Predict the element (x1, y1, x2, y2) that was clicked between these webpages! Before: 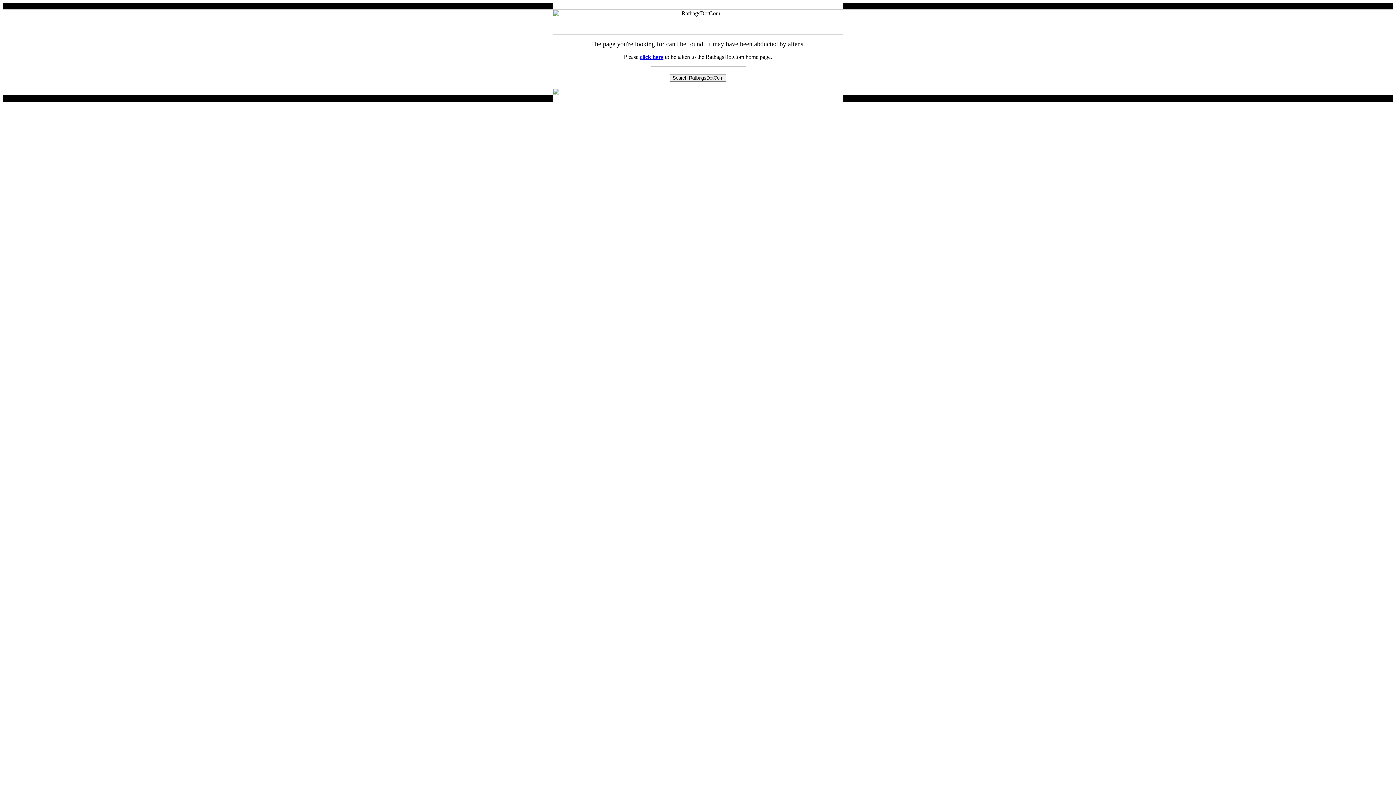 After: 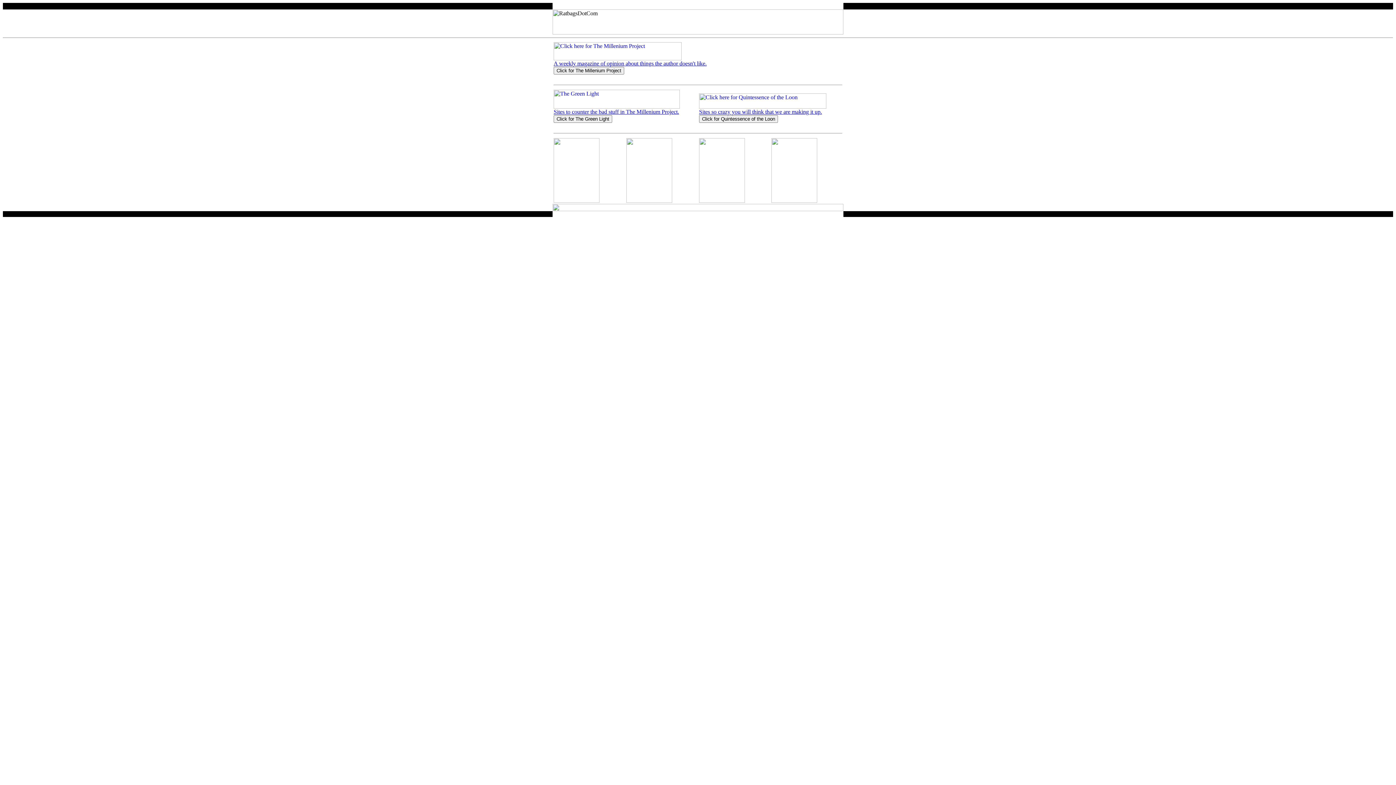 Action: bbox: (640, 53, 663, 60) label: click here